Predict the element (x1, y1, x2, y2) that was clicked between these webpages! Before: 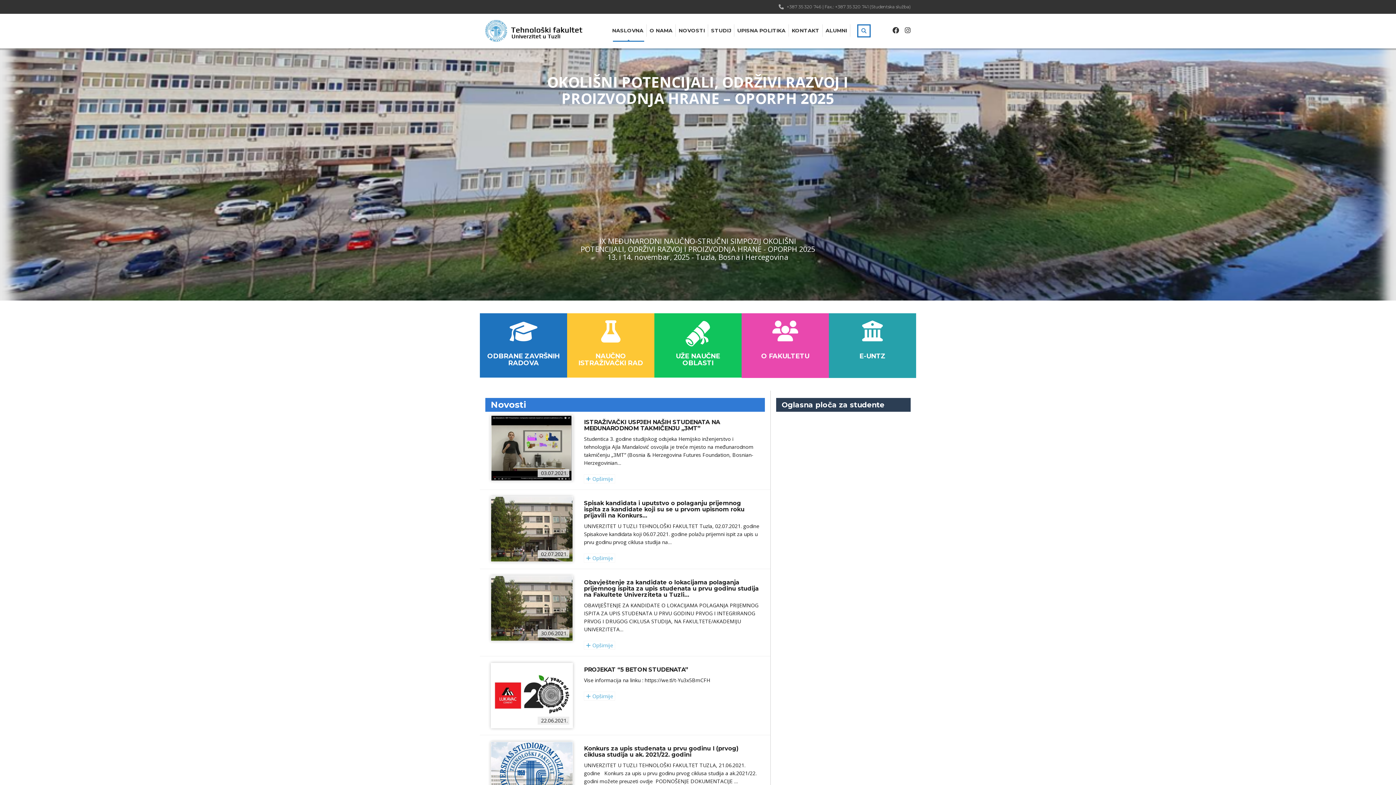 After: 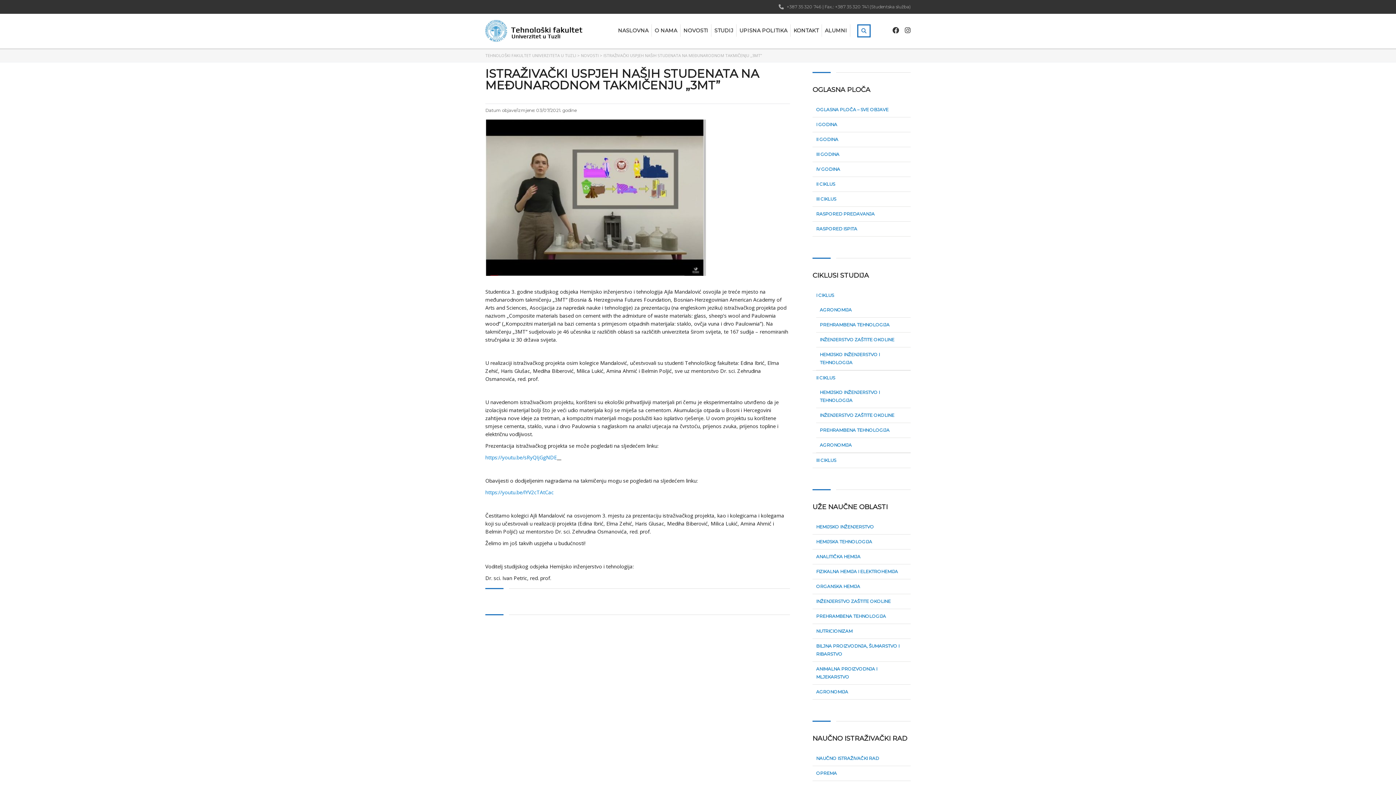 Action: bbox: (490, 444, 573, 451)